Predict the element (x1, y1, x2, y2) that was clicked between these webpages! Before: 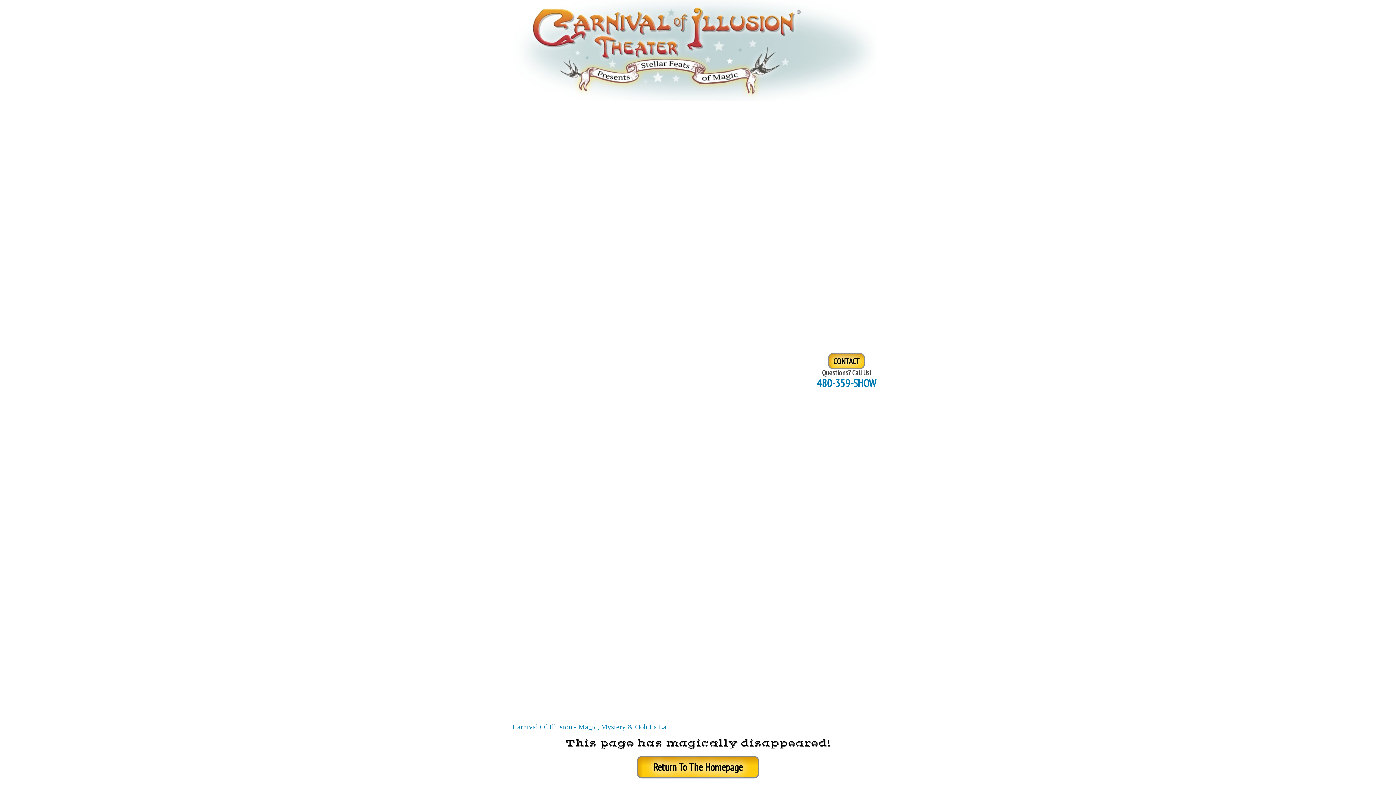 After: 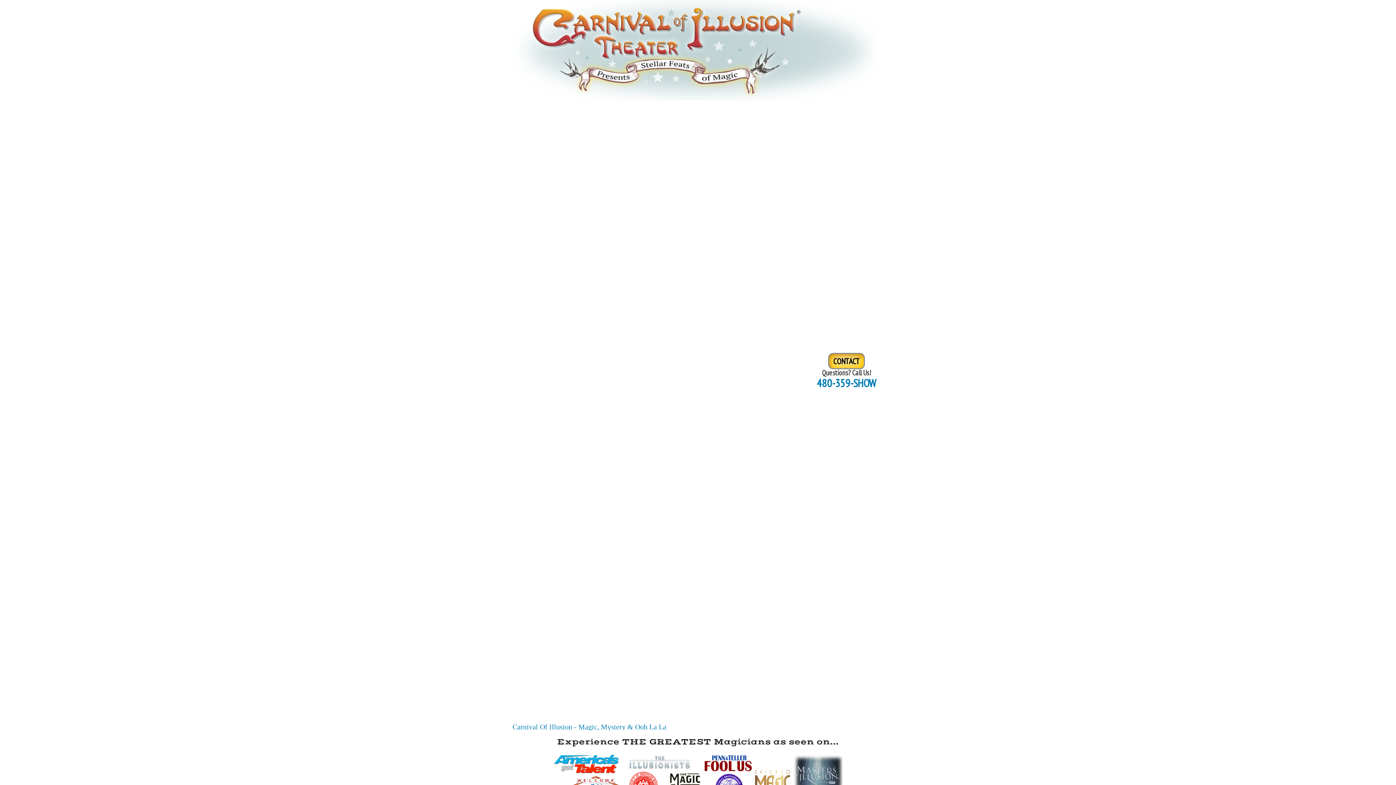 Action: bbox: (637, 756, 759, 778) label: Return To The Homepage